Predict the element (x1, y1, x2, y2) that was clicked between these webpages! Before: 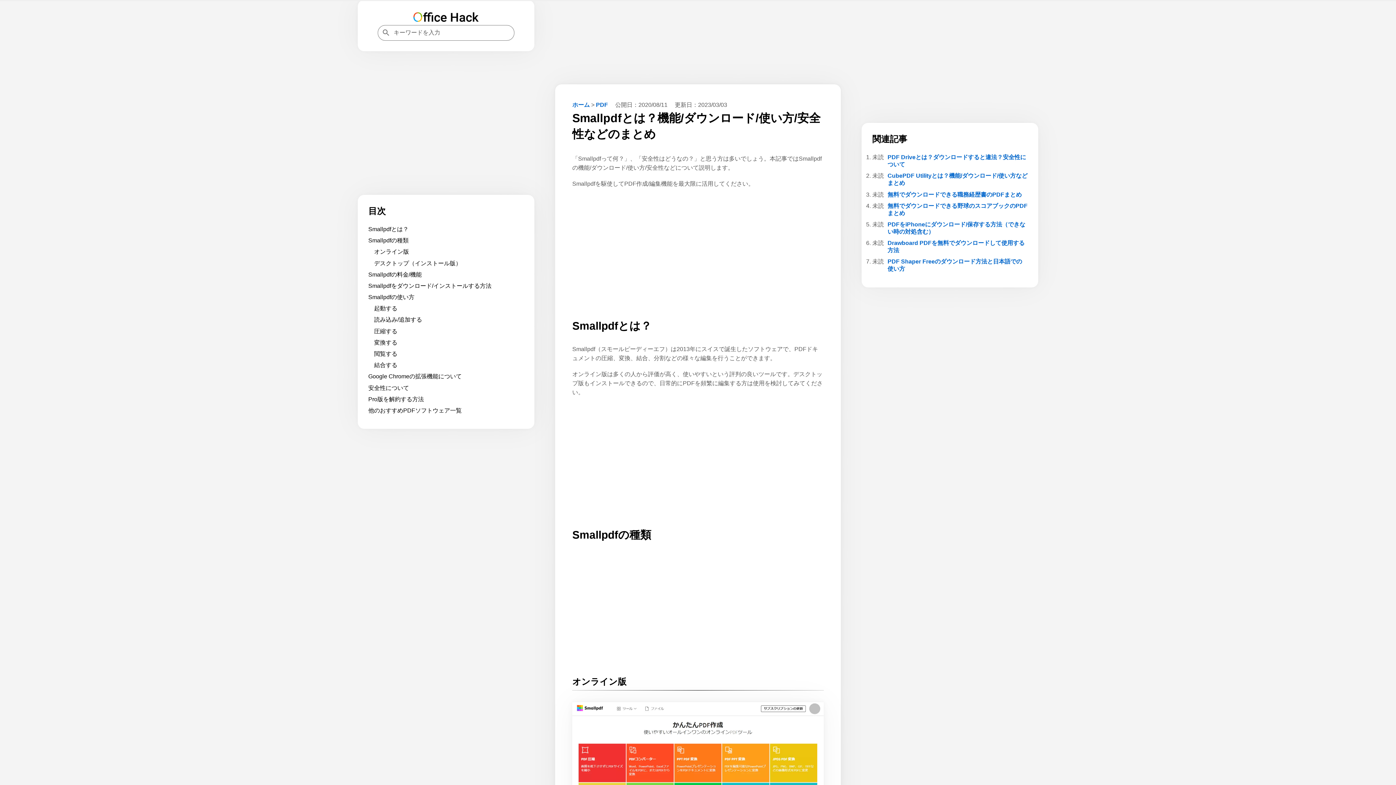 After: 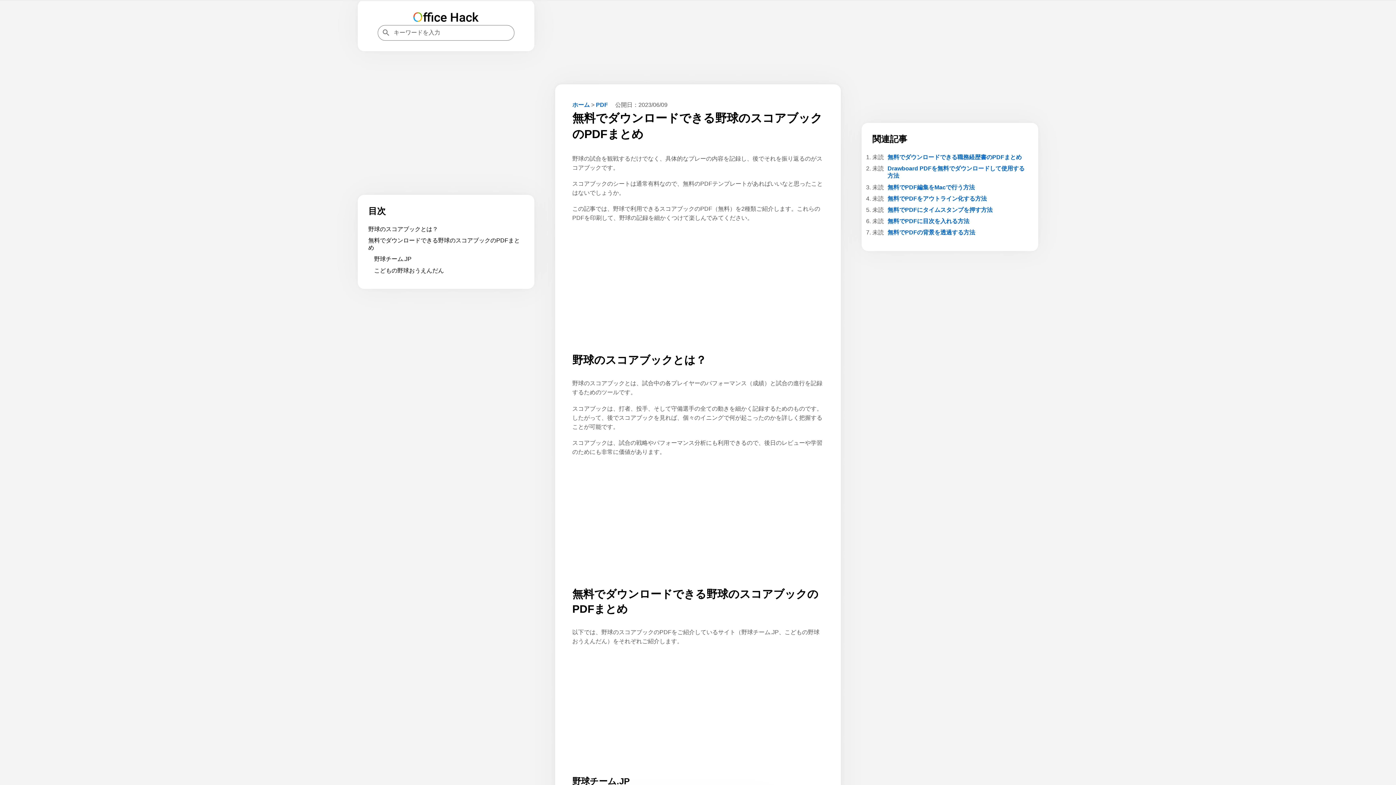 Action: bbox: (872, 202, 1027, 216) label: 無料でダウンロードできる野球のスコアブックのPDFまとめ